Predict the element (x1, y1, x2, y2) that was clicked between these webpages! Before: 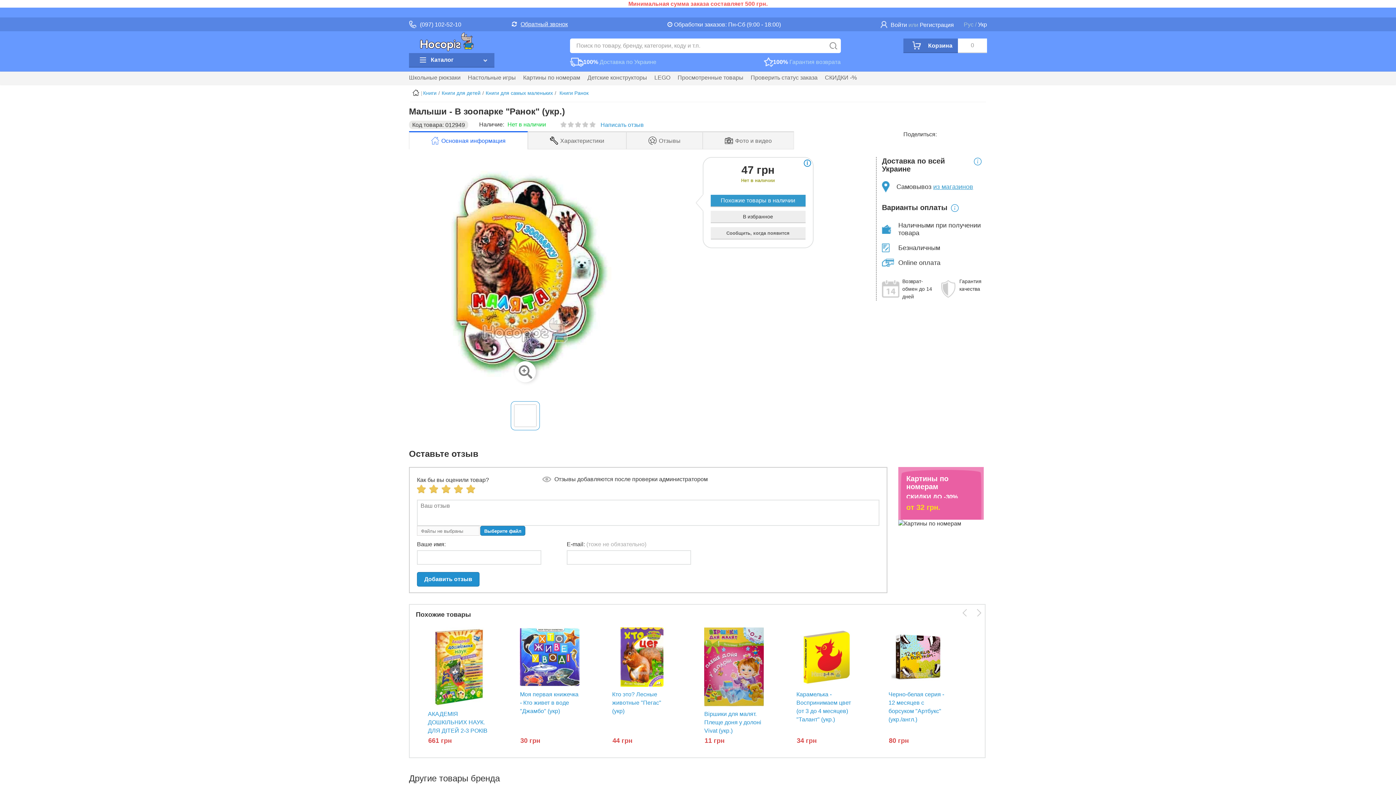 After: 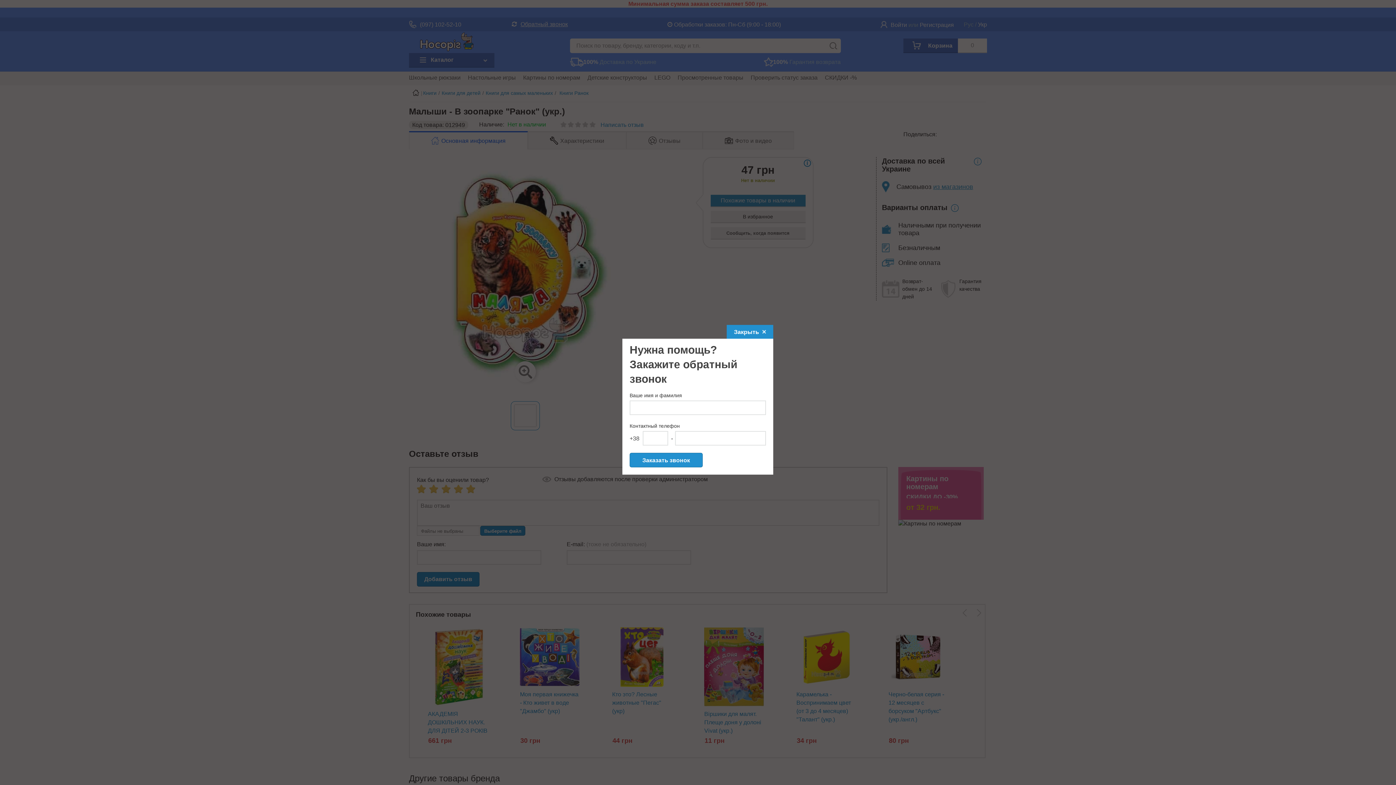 Action: bbox: (508, 21, 568, 27) label: Обратный звонок